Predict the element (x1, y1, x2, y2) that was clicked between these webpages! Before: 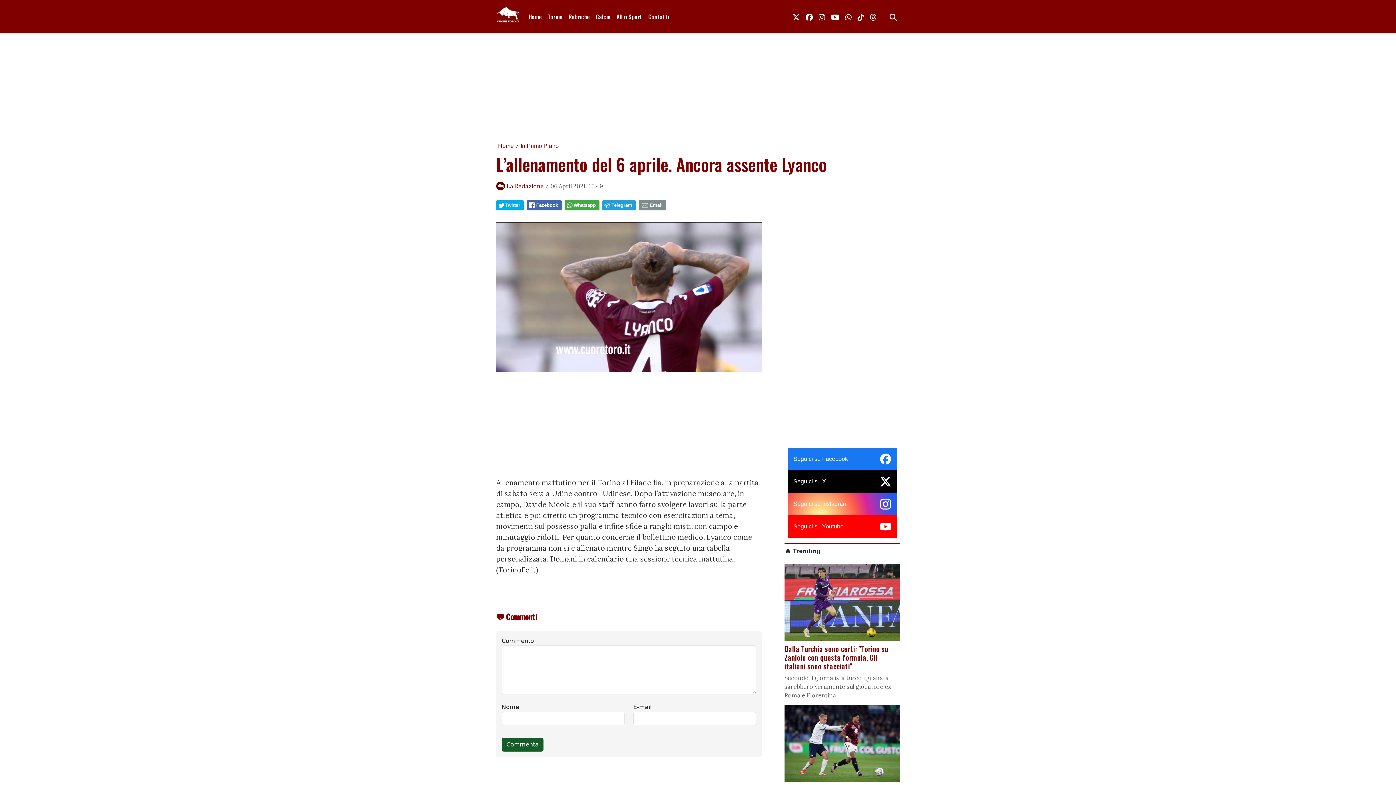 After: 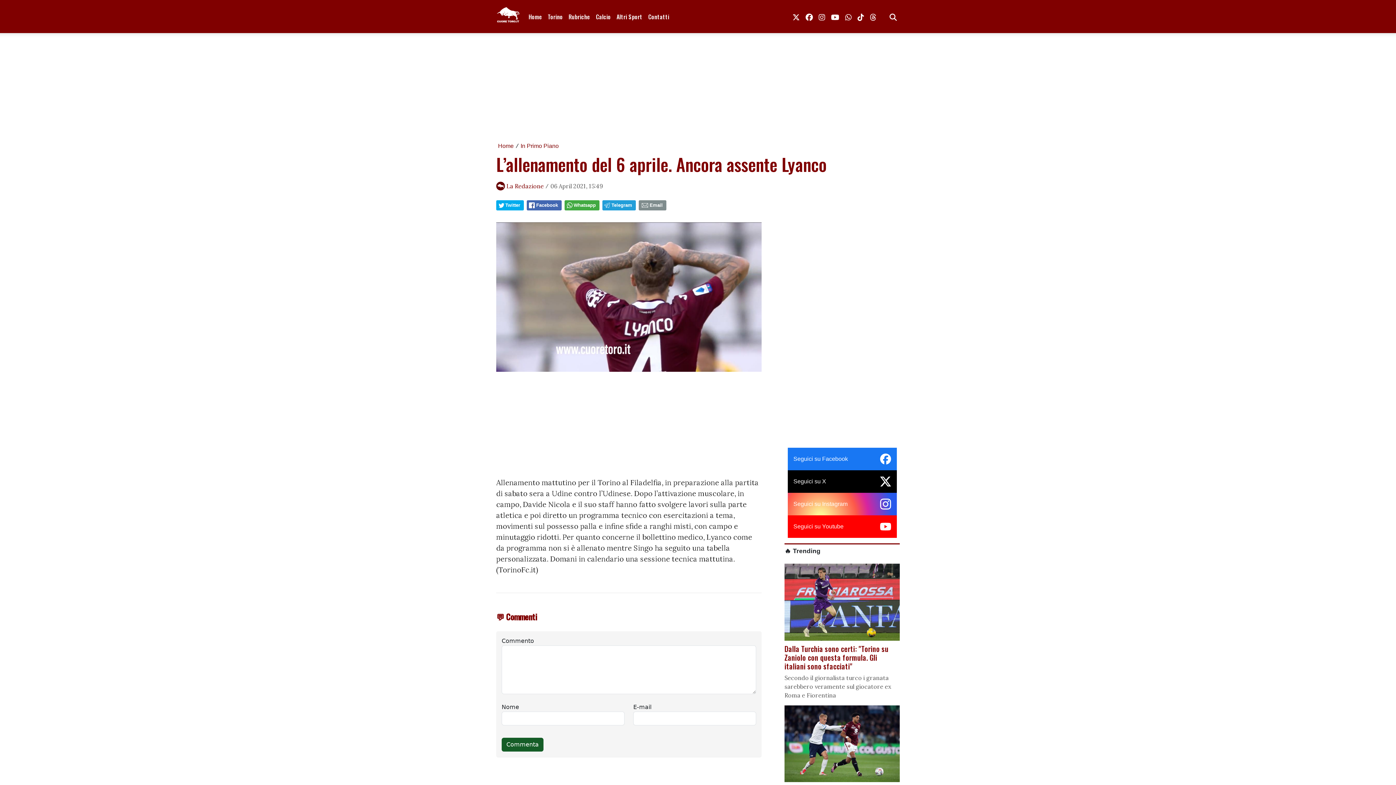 Action: bbox: (787, 470, 896, 493) label: Seguici su X